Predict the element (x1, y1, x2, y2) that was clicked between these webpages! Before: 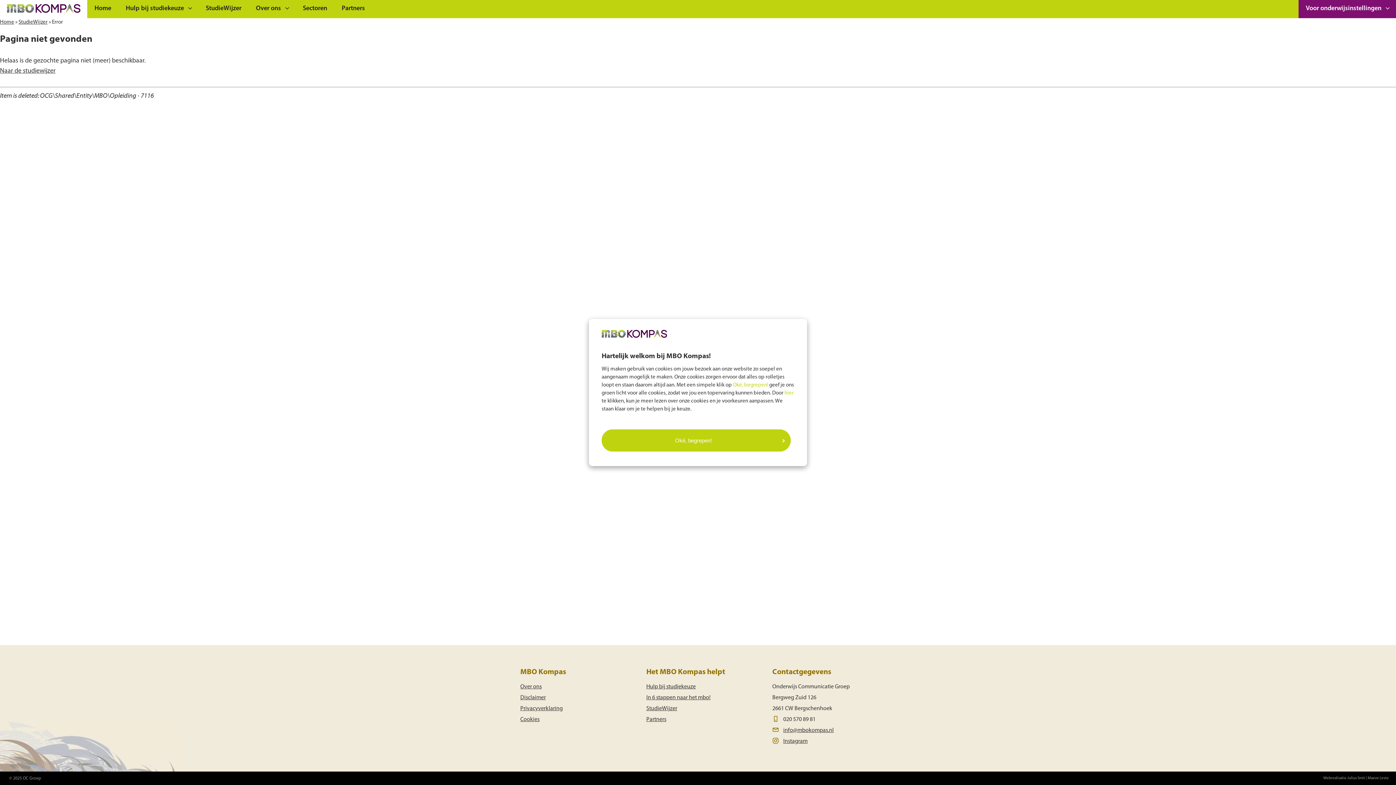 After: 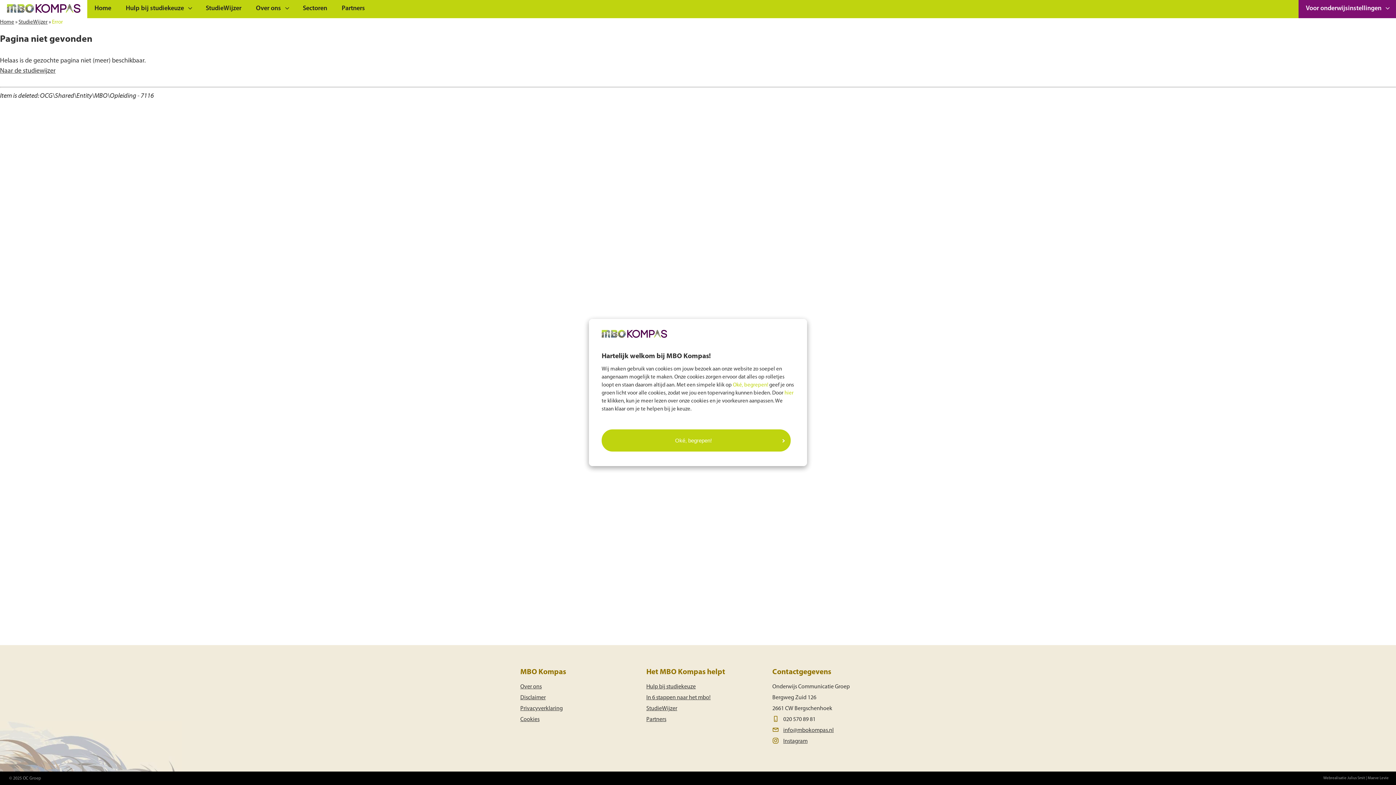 Action: label: Error bbox: (52, 19, 62, 25)